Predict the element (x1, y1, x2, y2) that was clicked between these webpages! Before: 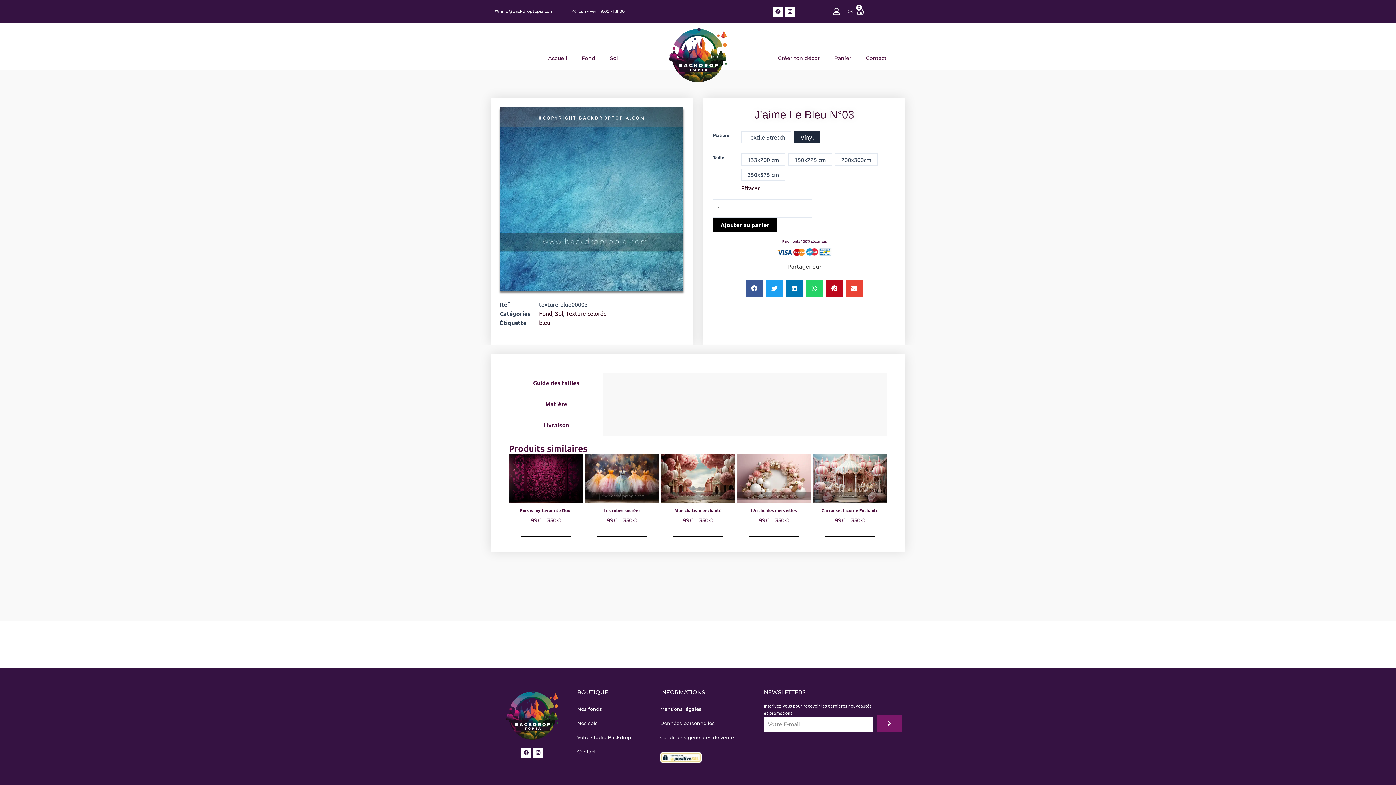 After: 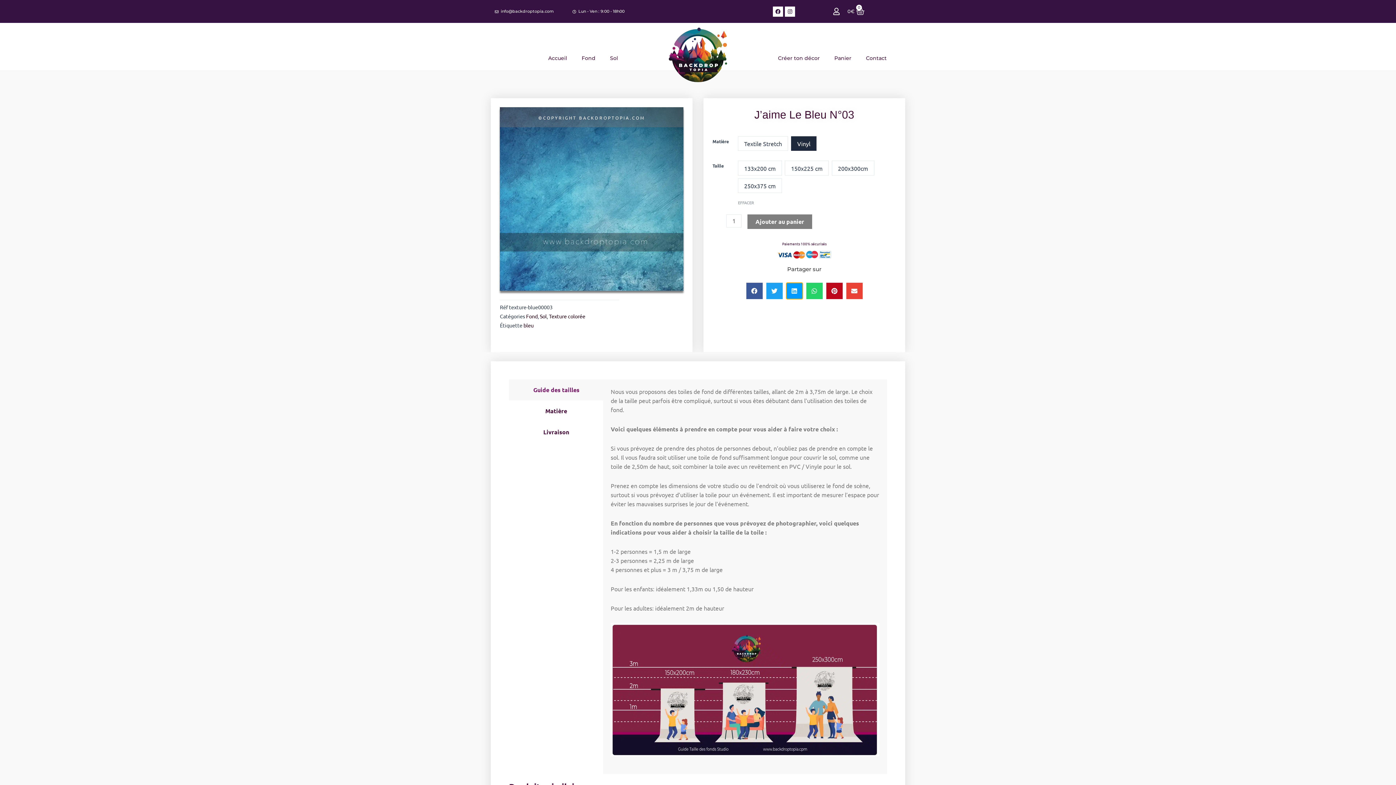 Action: bbox: (786, 280, 802, 296) label: Partager sur linkedin